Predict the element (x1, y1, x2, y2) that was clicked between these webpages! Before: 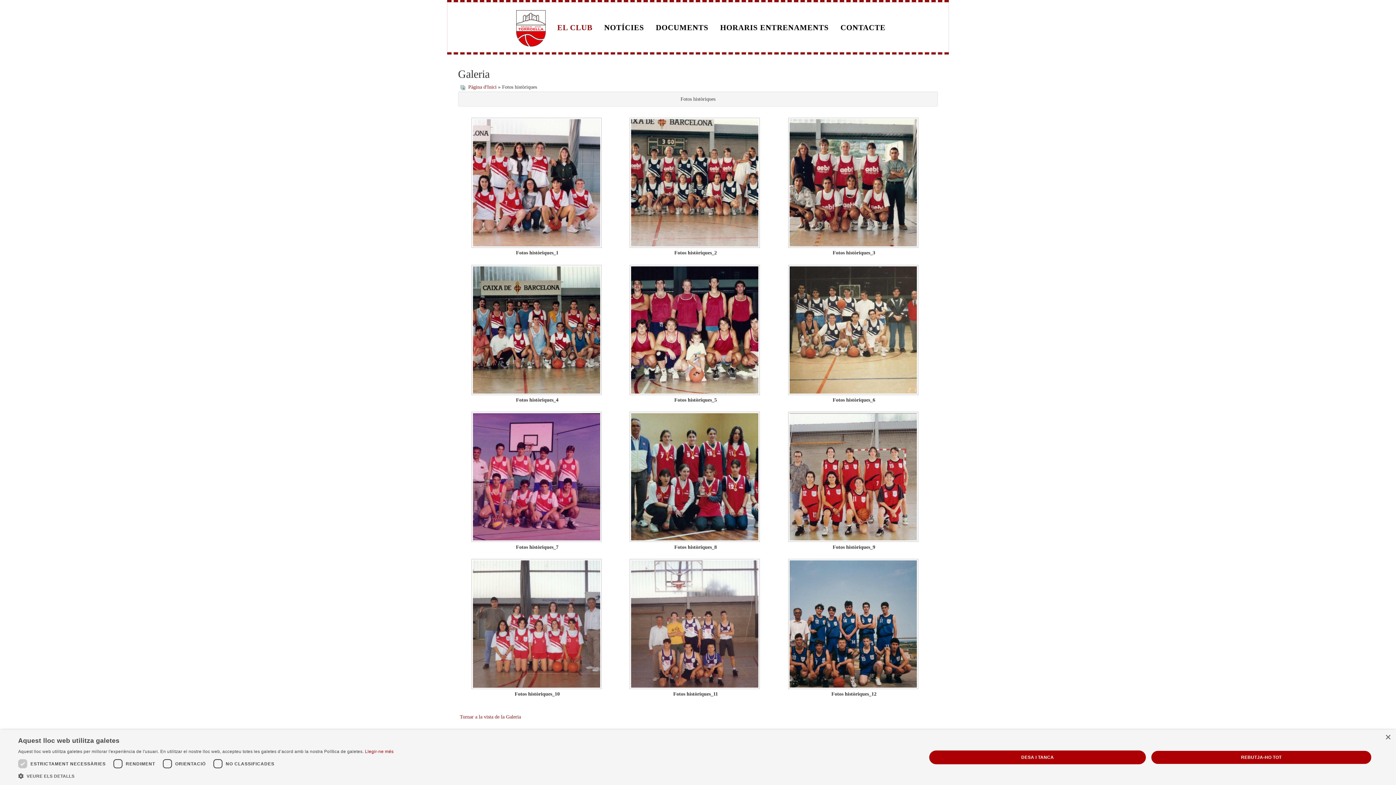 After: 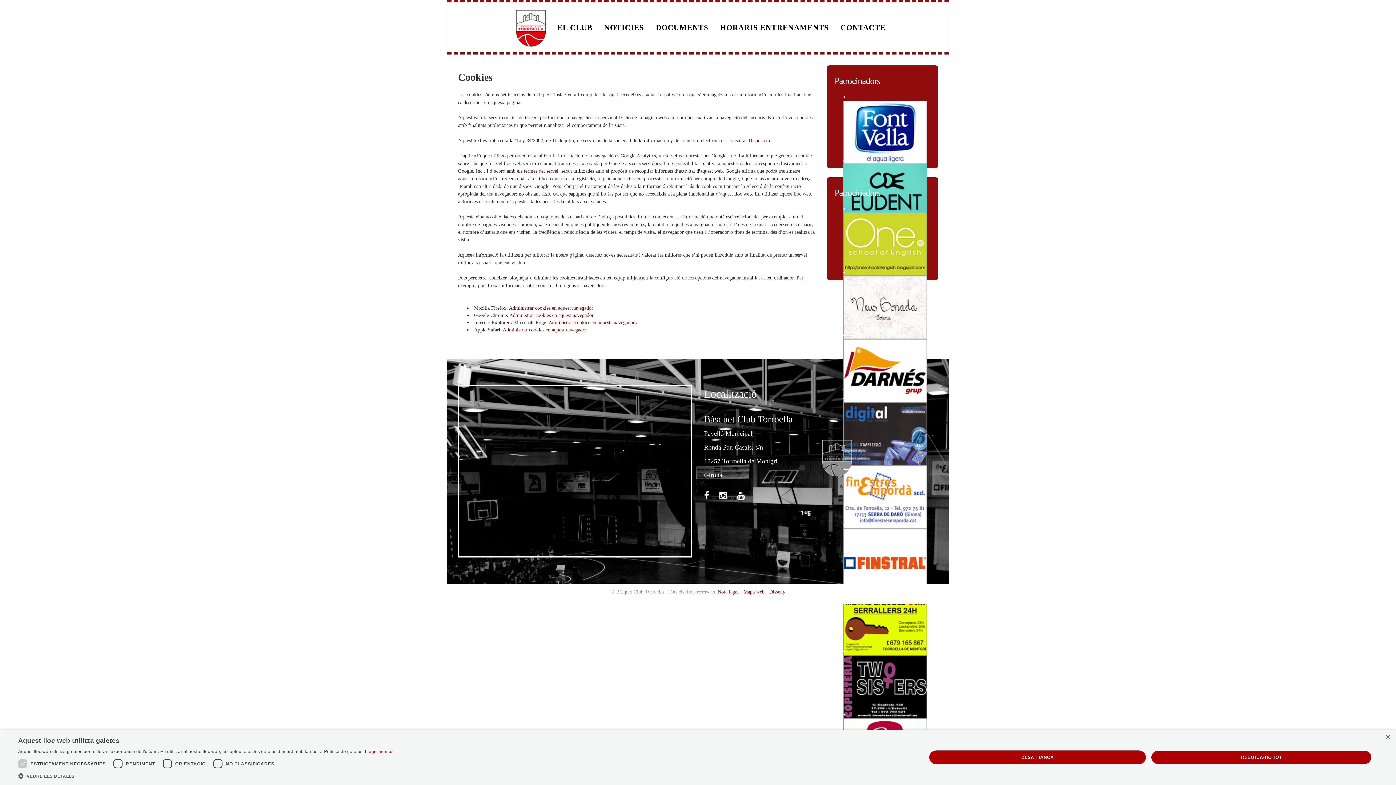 Action: label: Llegir-ne més bbox: (365, 749, 393, 754)